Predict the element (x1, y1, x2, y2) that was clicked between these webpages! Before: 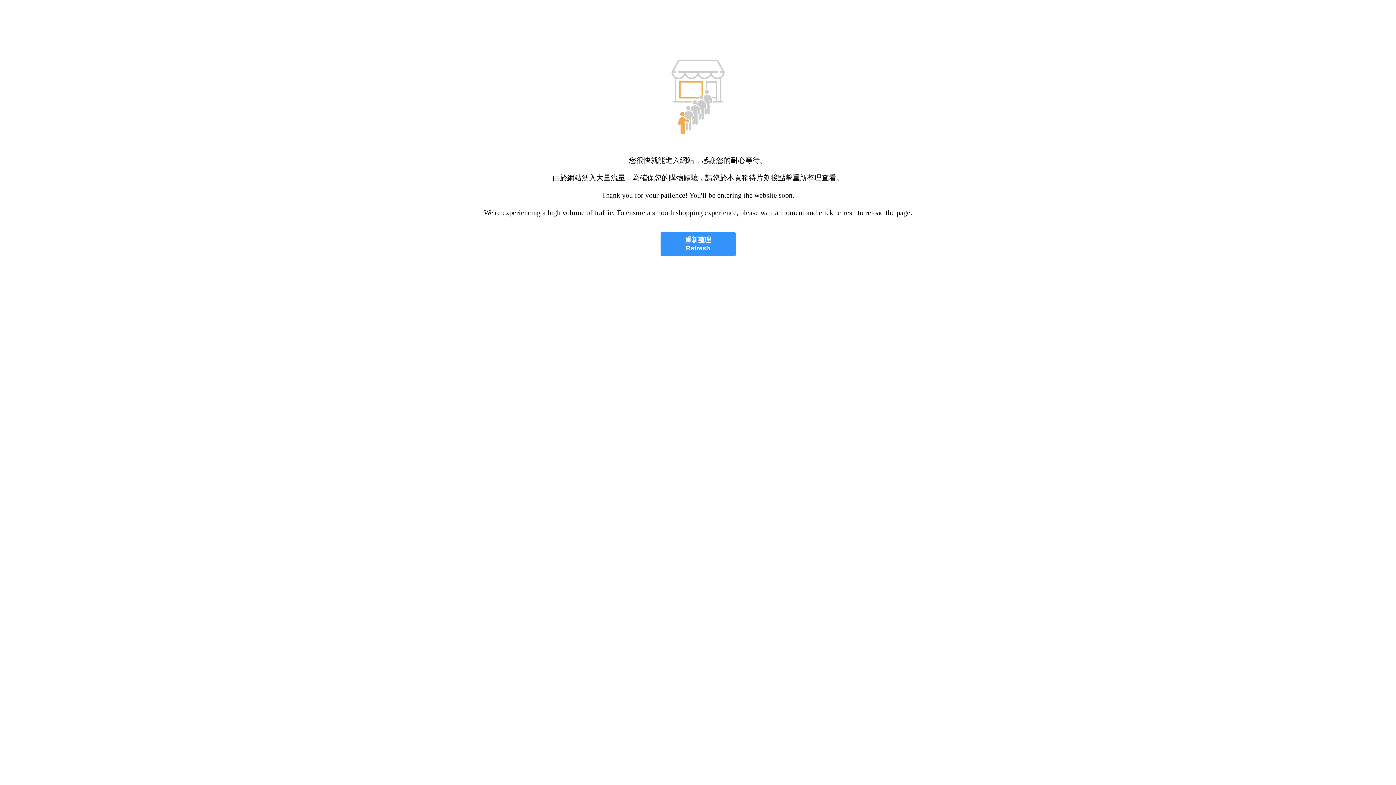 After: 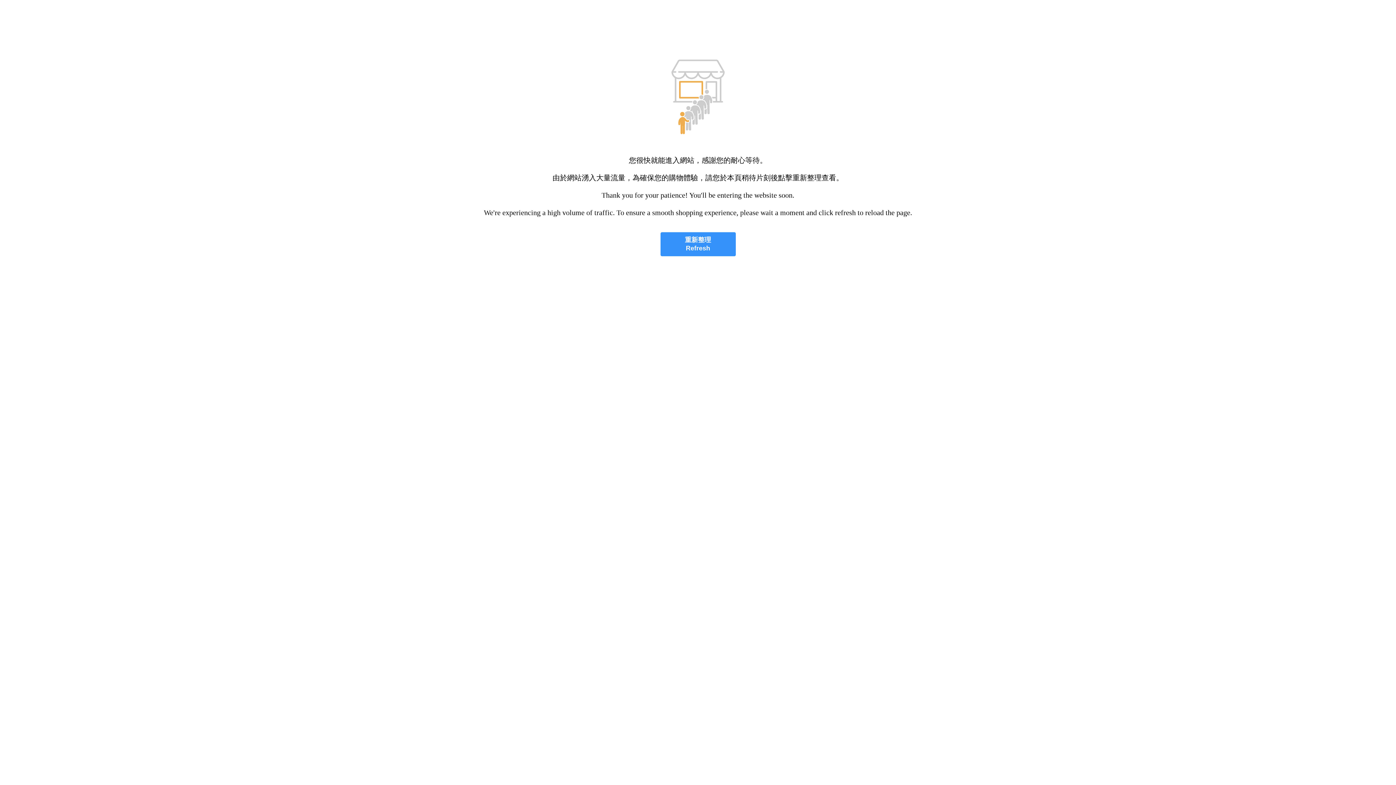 Action: label: 重新整理
Refresh bbox: (660, 232, 735, 256)